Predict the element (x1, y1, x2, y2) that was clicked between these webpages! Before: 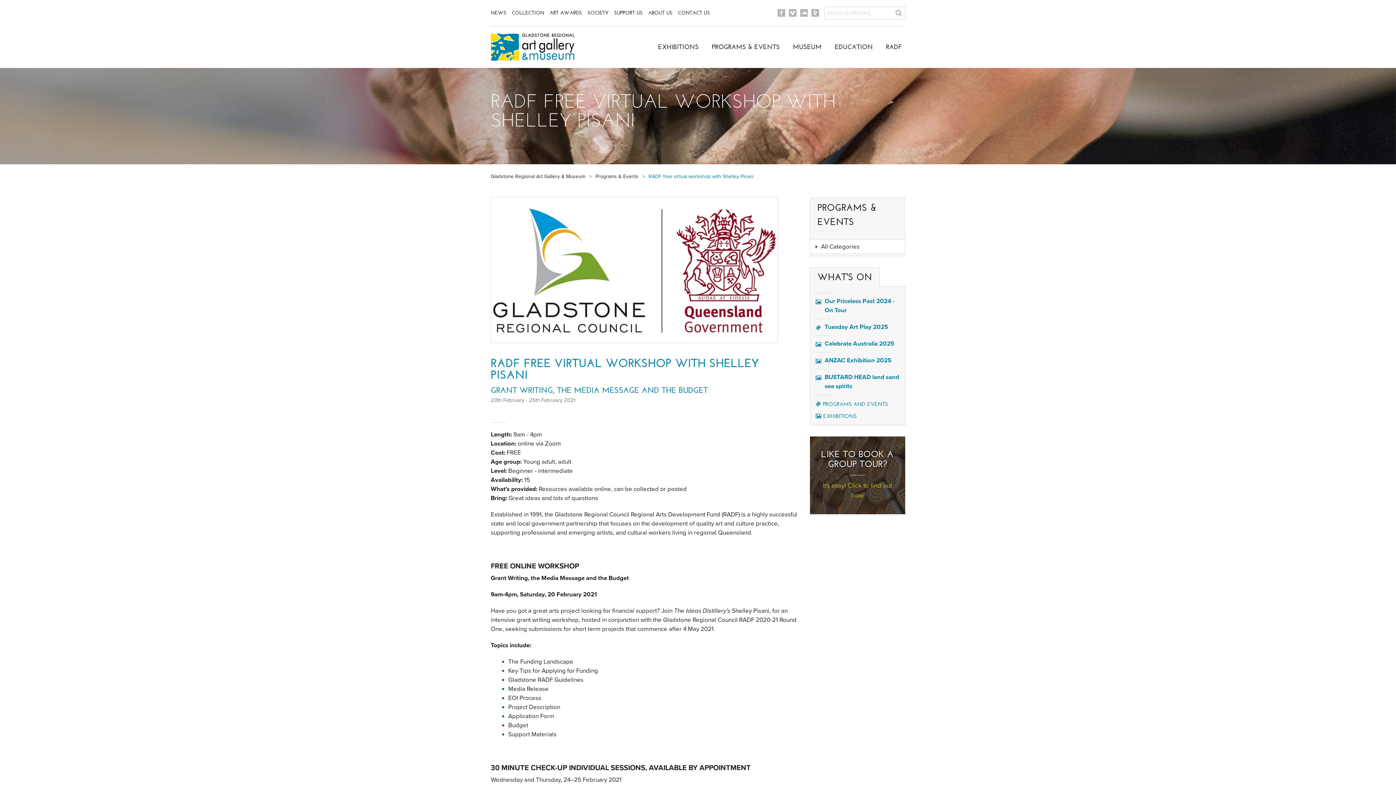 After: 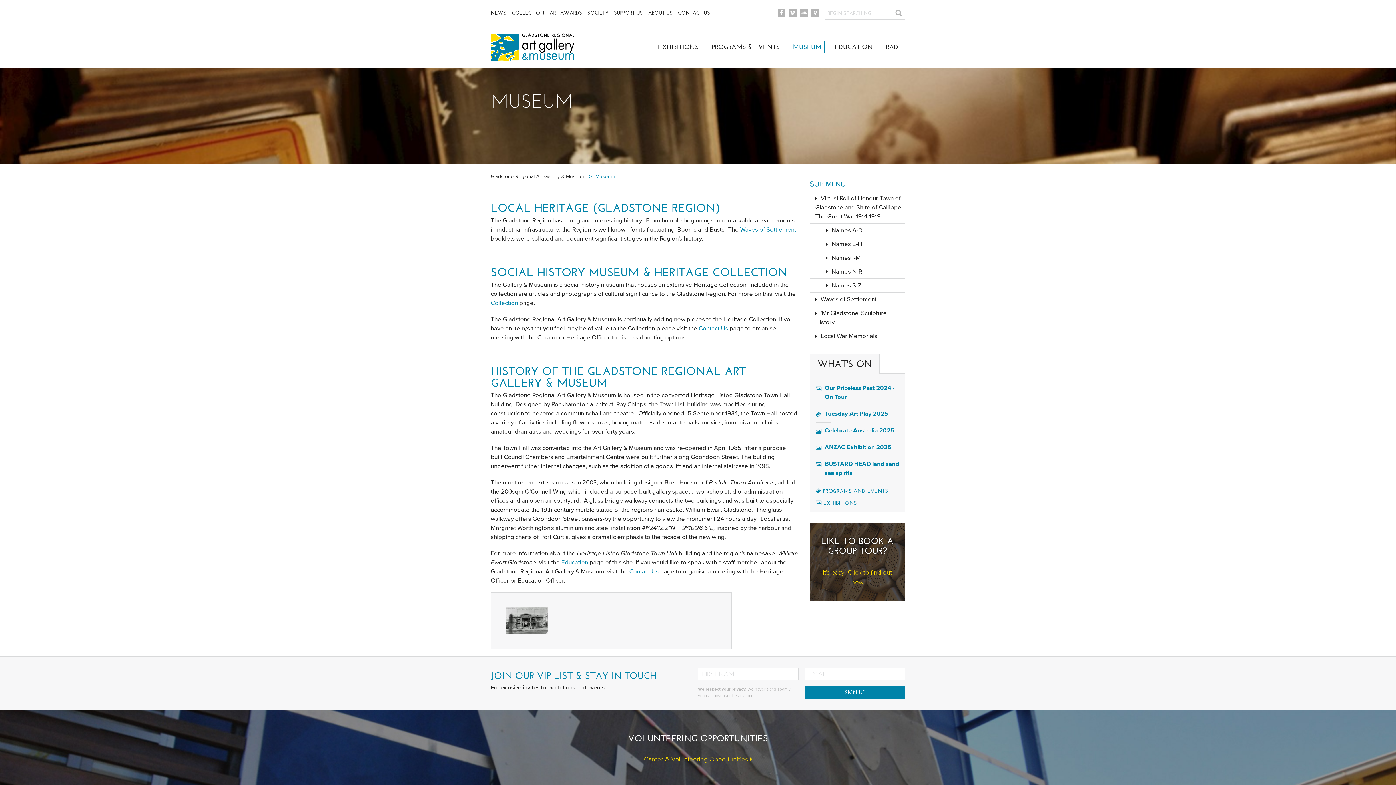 Action: label: MUSEUM bbox: (790, 40, 824, 53)